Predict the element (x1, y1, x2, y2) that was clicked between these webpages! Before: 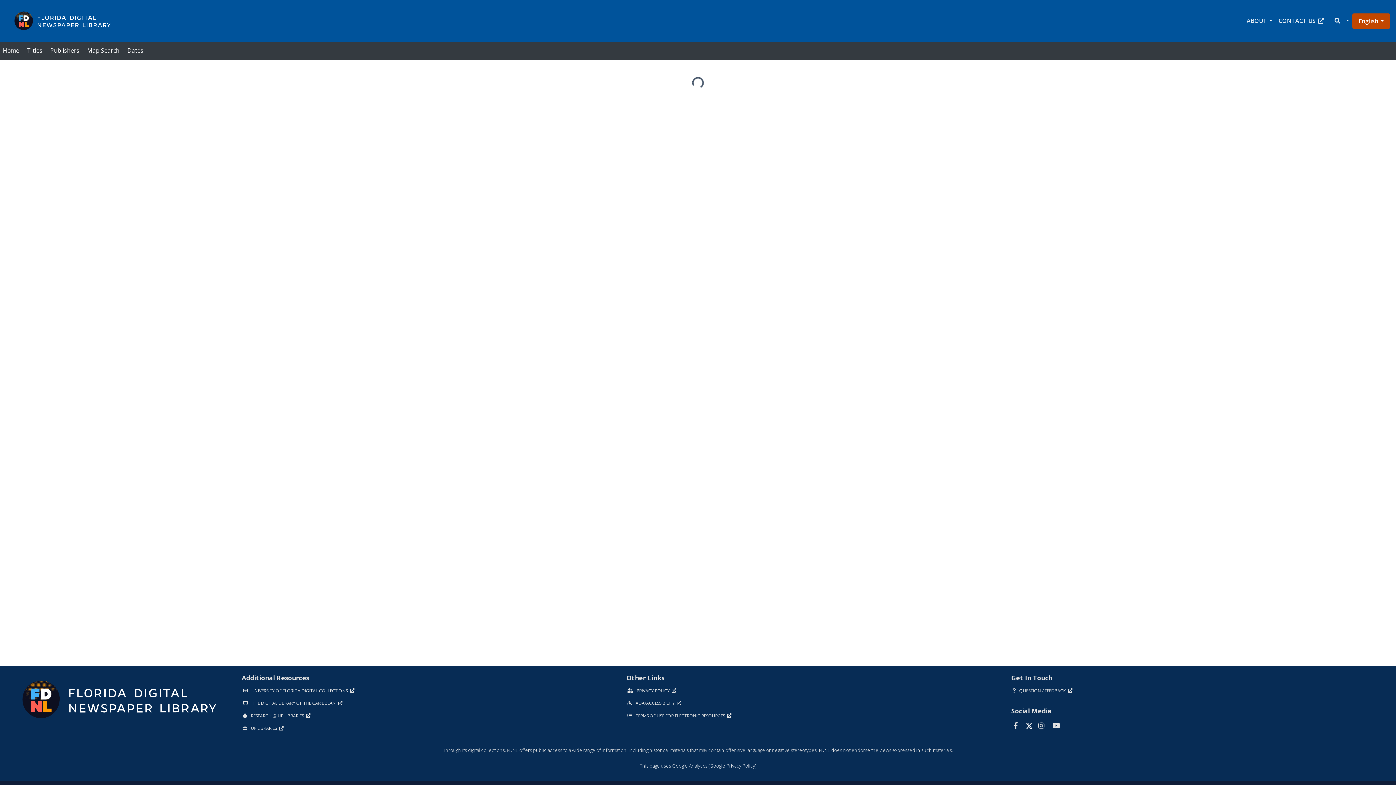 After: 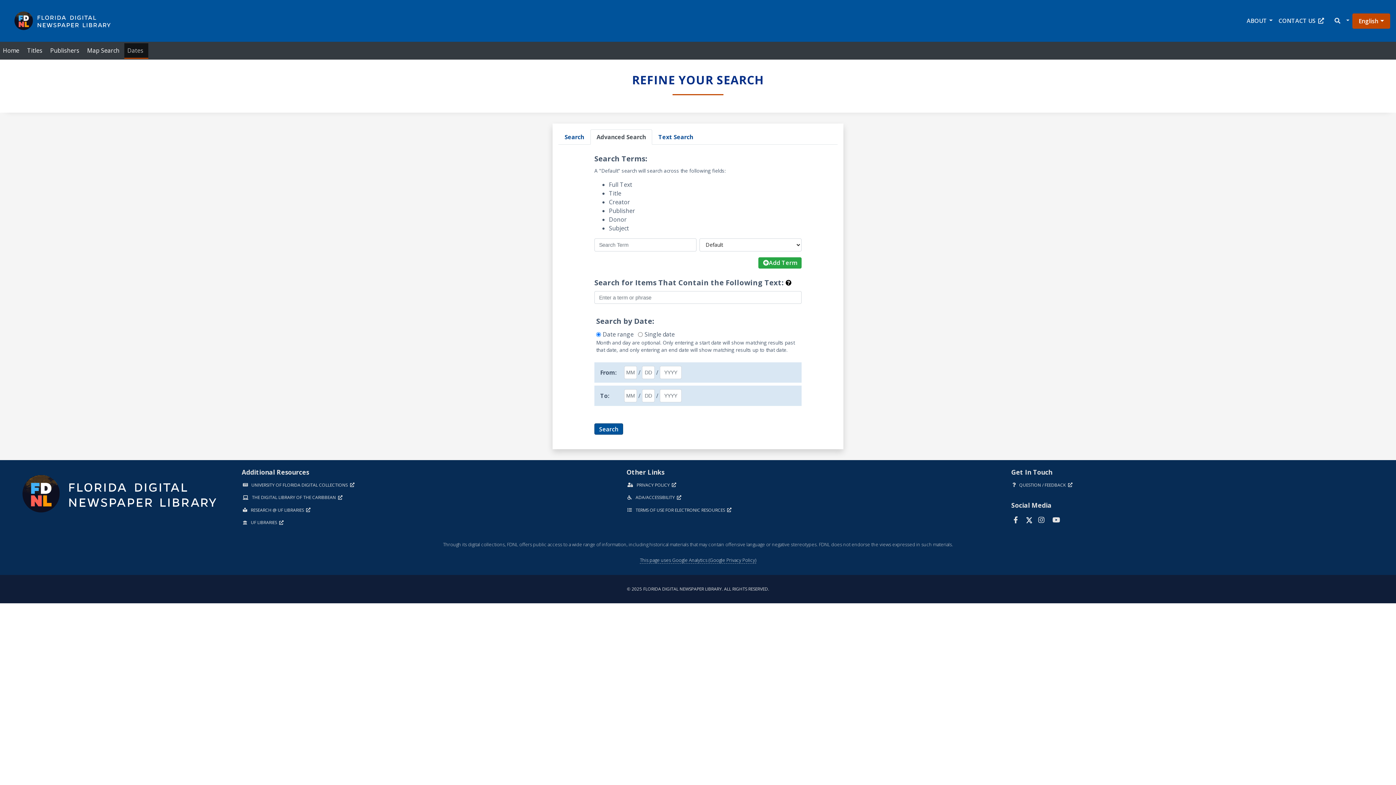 Action: label: Dates bbox: (124, 43, 148, 58)